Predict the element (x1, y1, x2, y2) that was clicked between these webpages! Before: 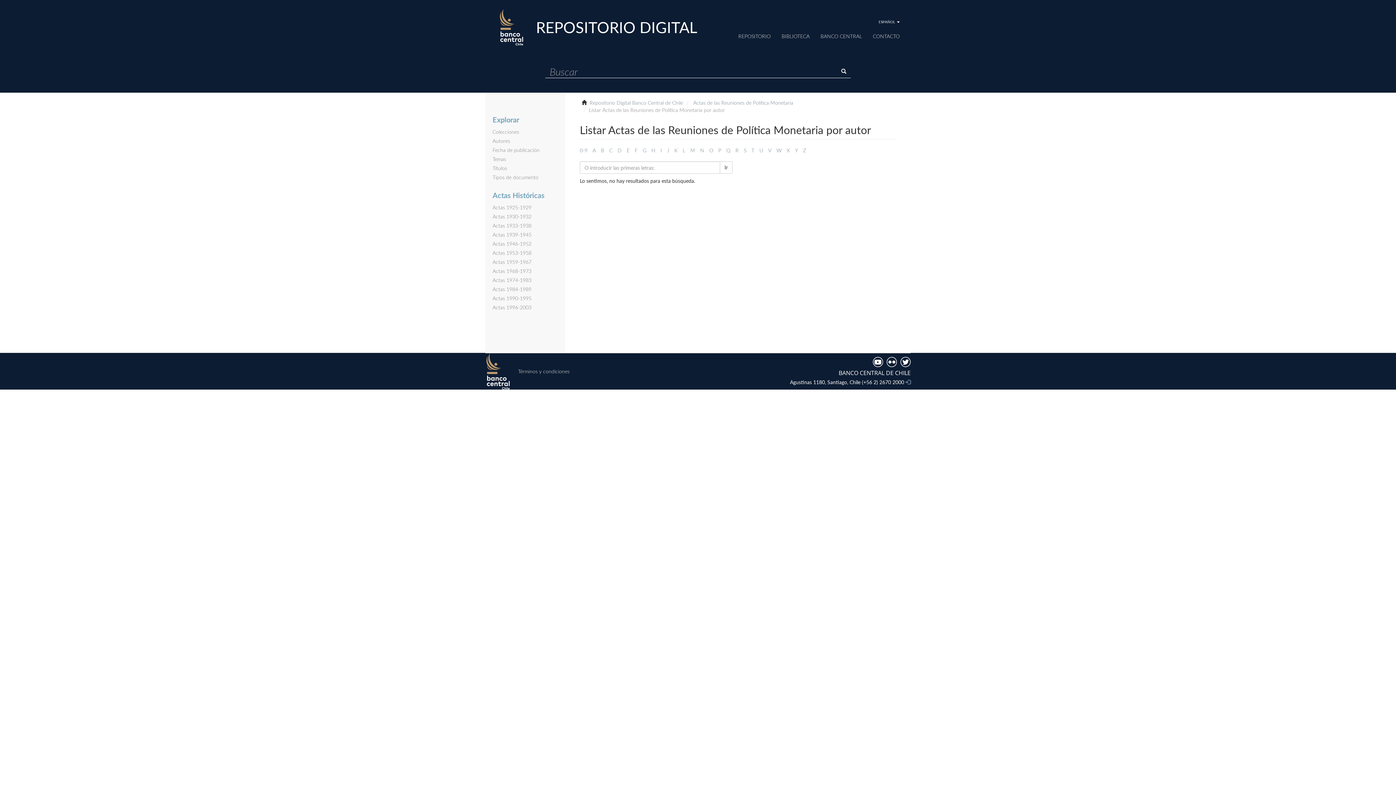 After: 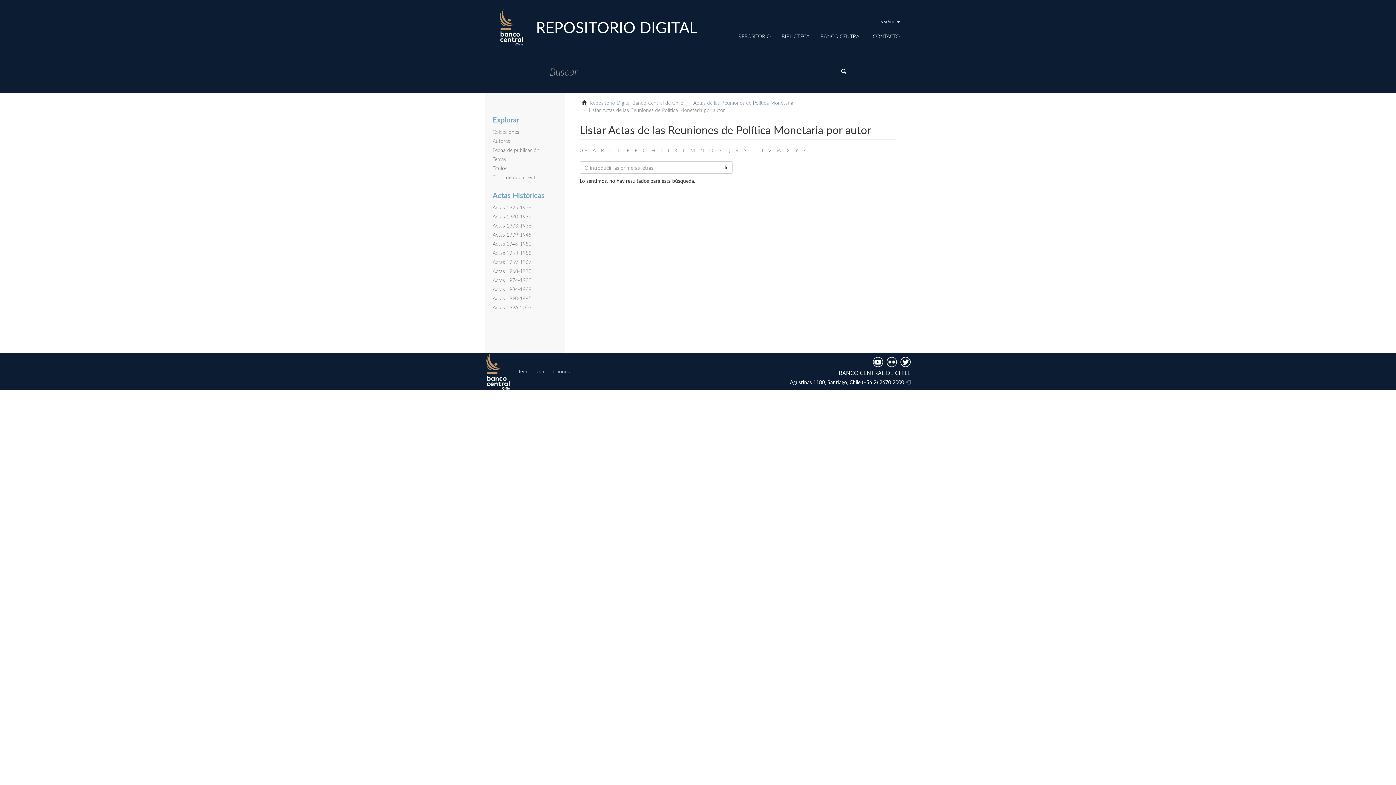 Action: bbox: (786, 147, 790, 153) label: X